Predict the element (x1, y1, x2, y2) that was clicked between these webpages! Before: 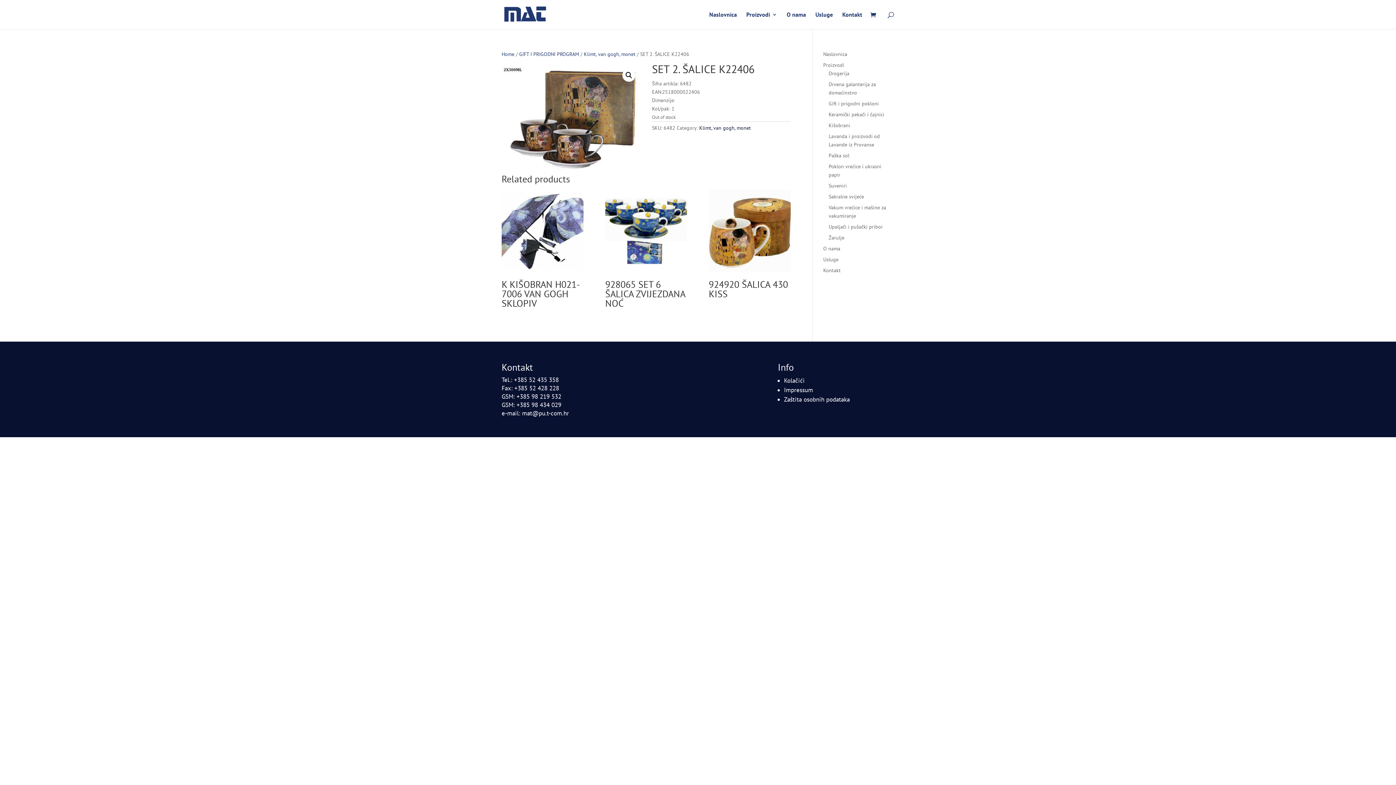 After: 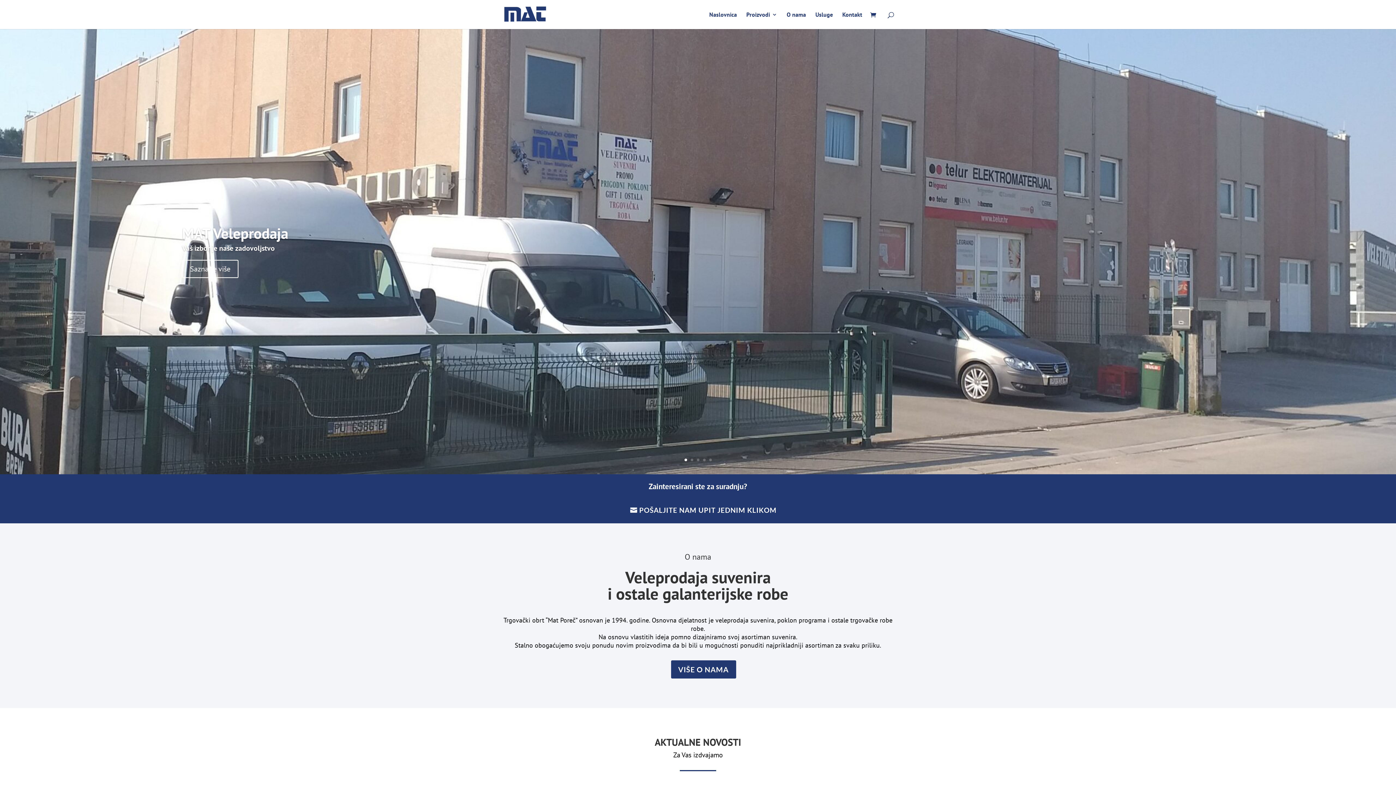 Action: bbox: (709, 12, 737, 29) label: Naslovnica